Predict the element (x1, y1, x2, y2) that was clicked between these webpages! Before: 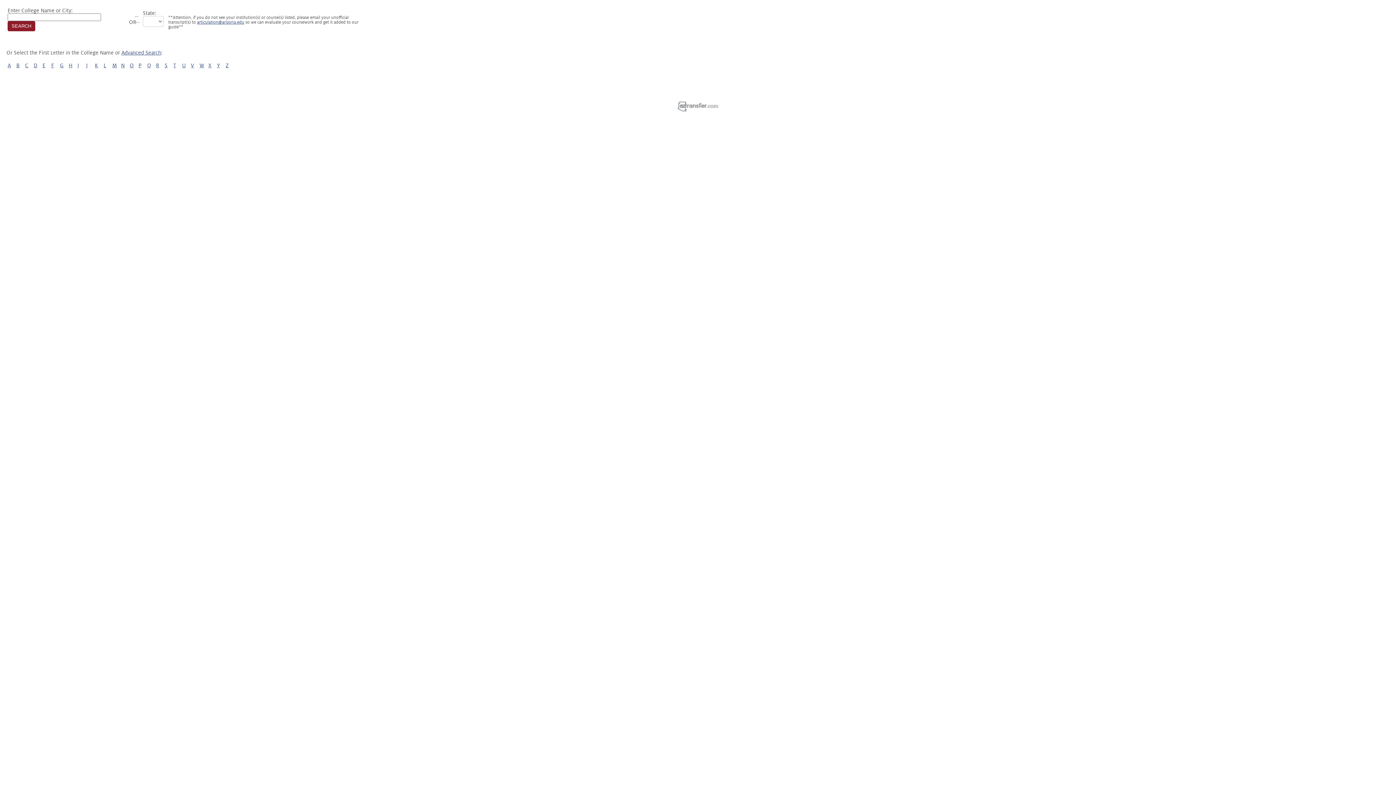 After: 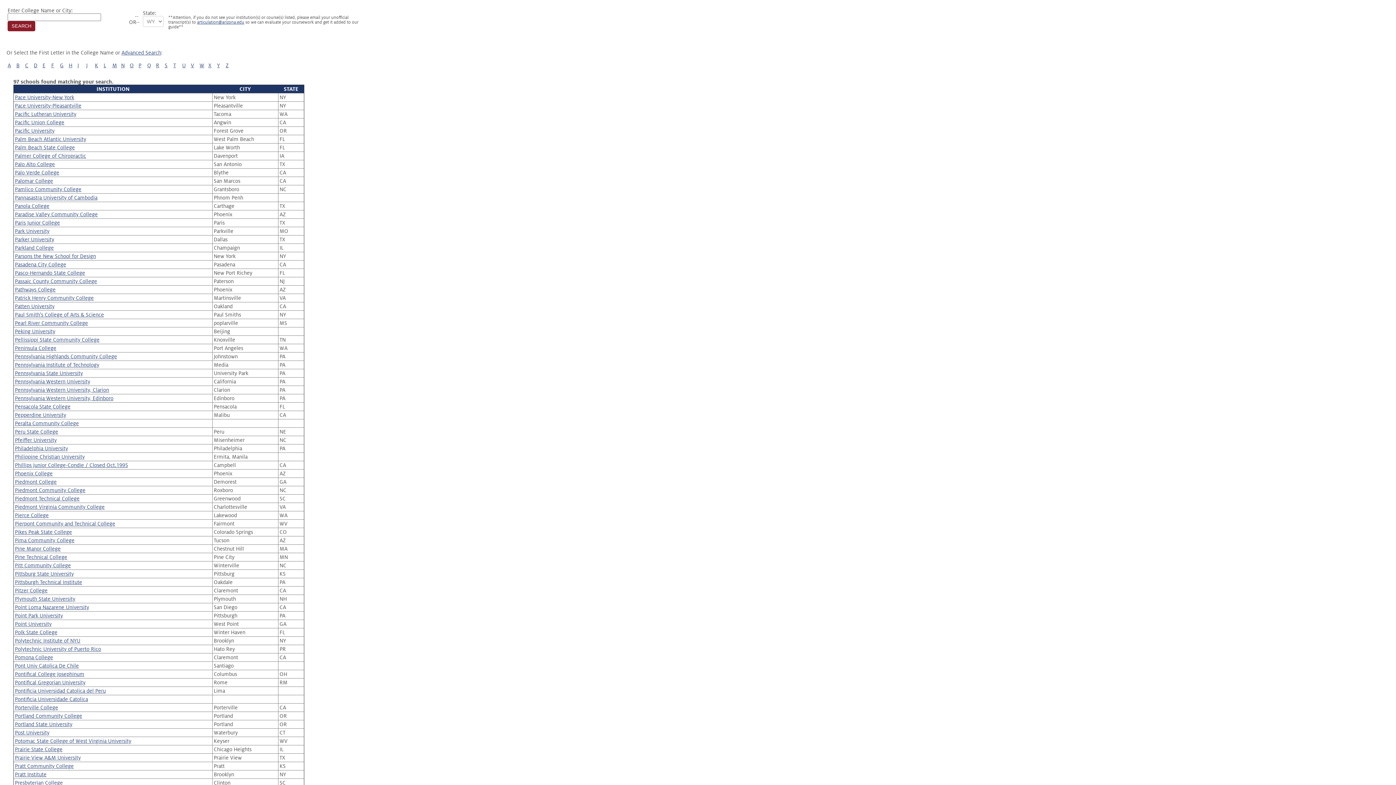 Action: bbox: (138, 62, 141, 68) label: P